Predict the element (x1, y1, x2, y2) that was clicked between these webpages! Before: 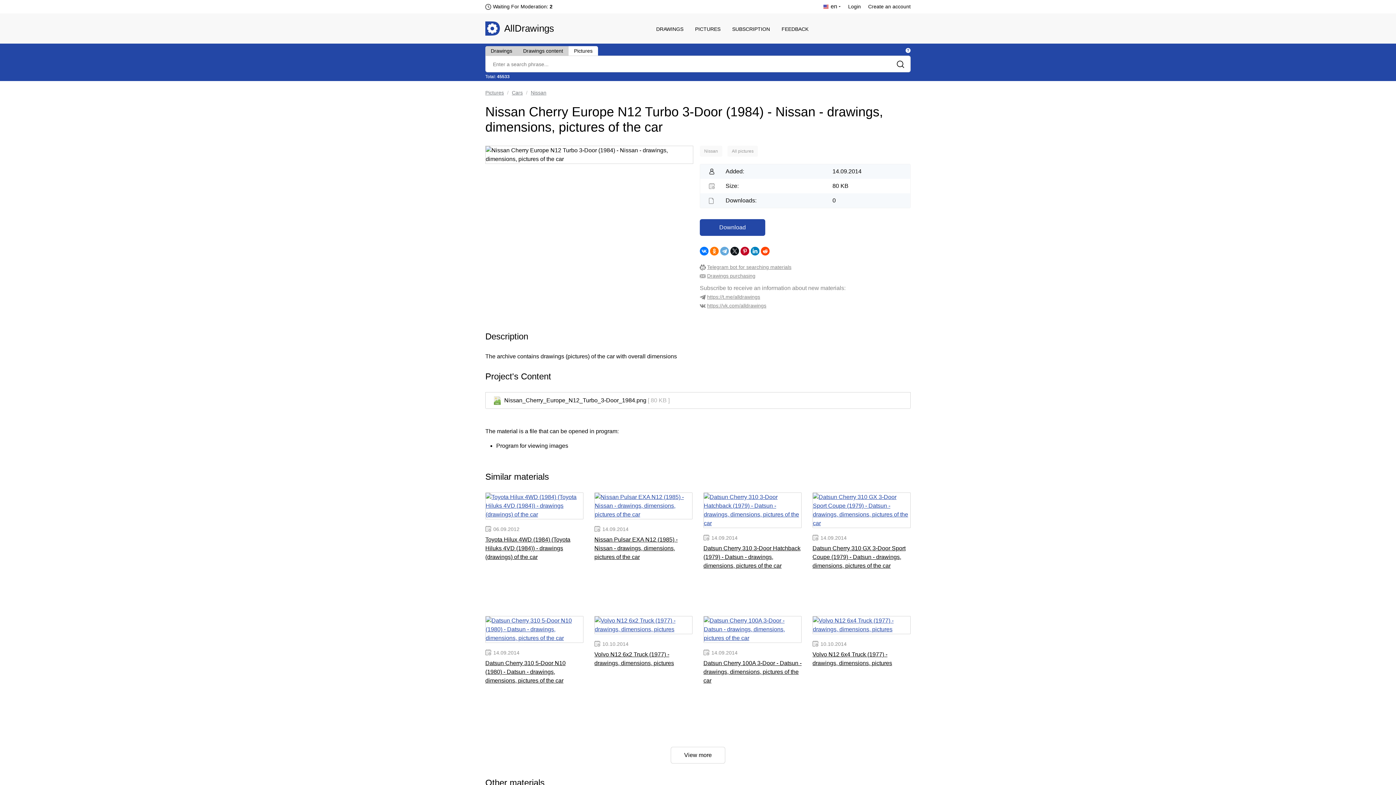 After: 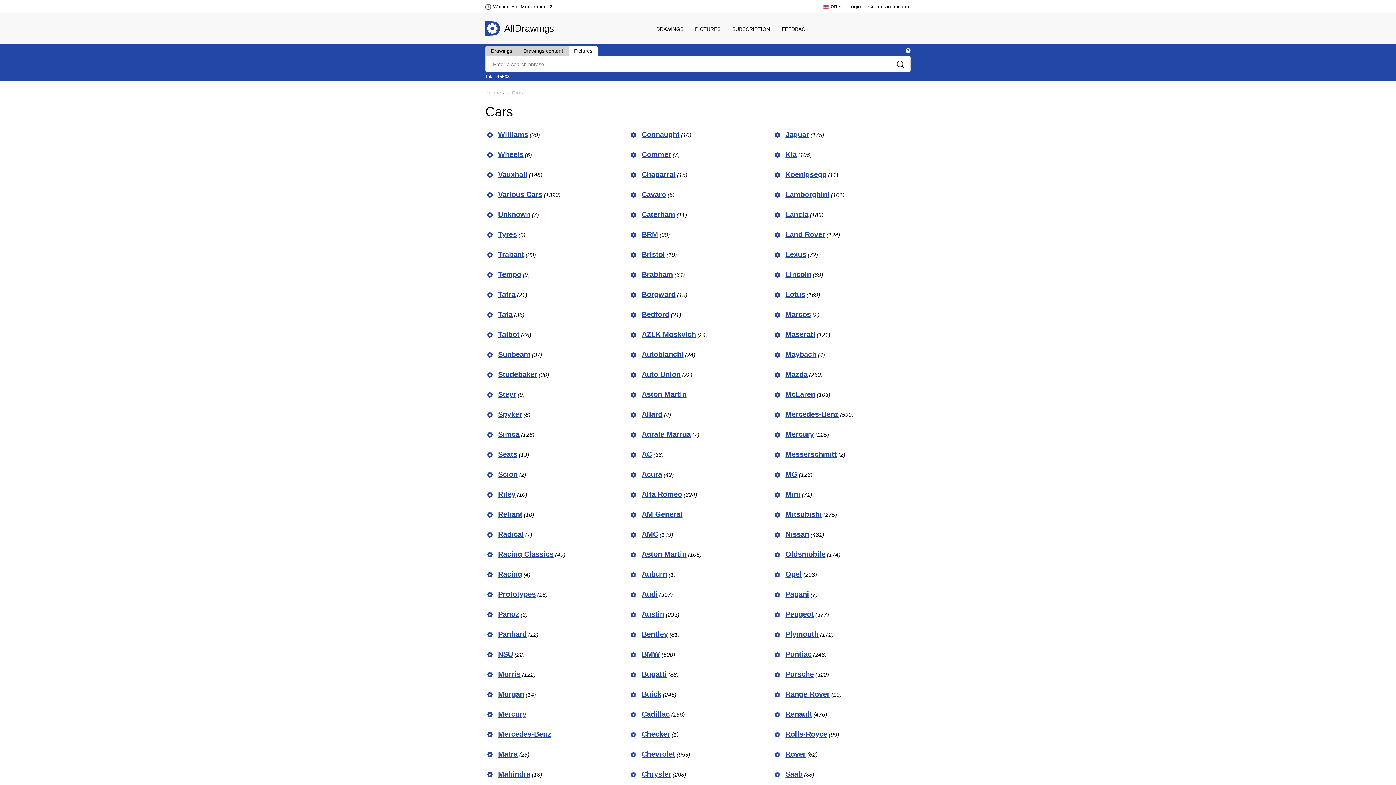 Action: label: Cars bbox: (512, 89, 522, 95)